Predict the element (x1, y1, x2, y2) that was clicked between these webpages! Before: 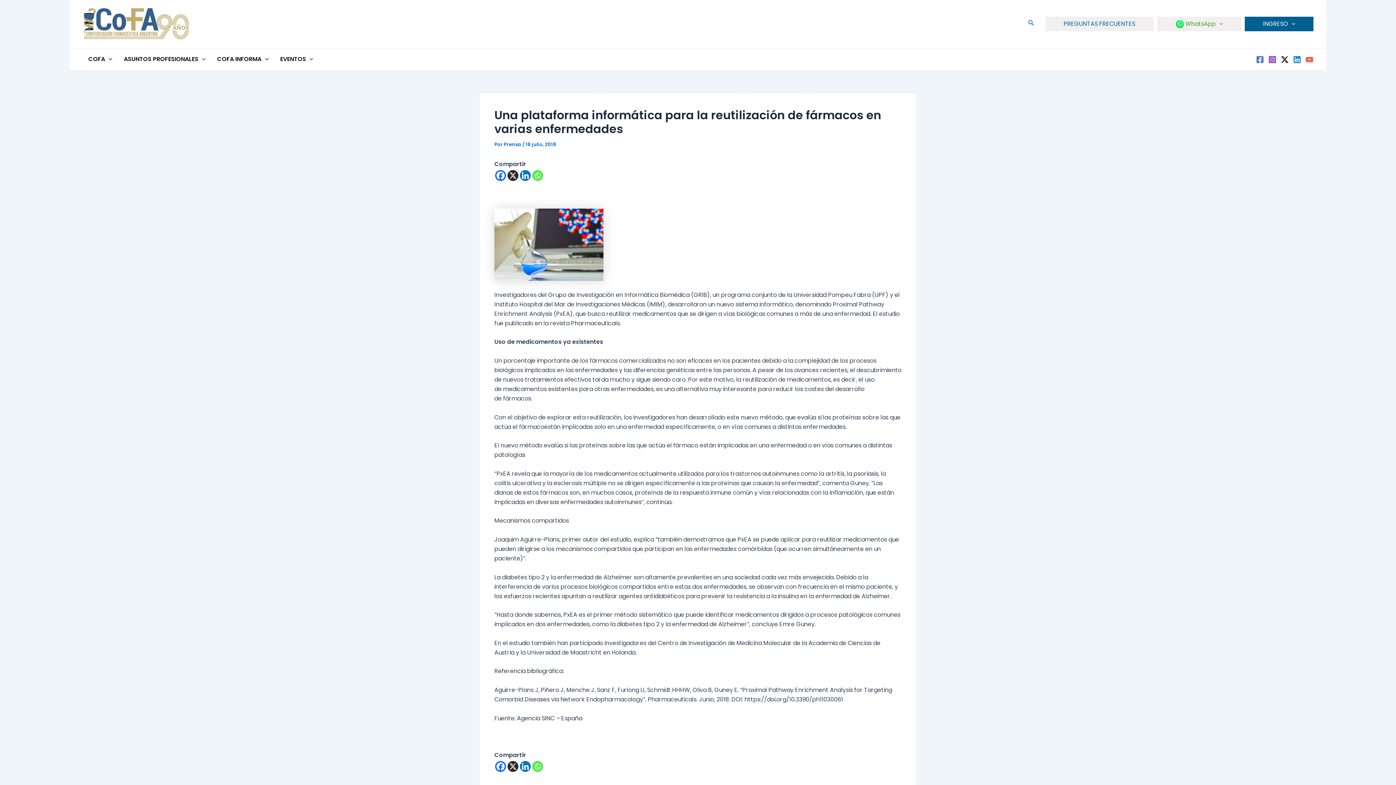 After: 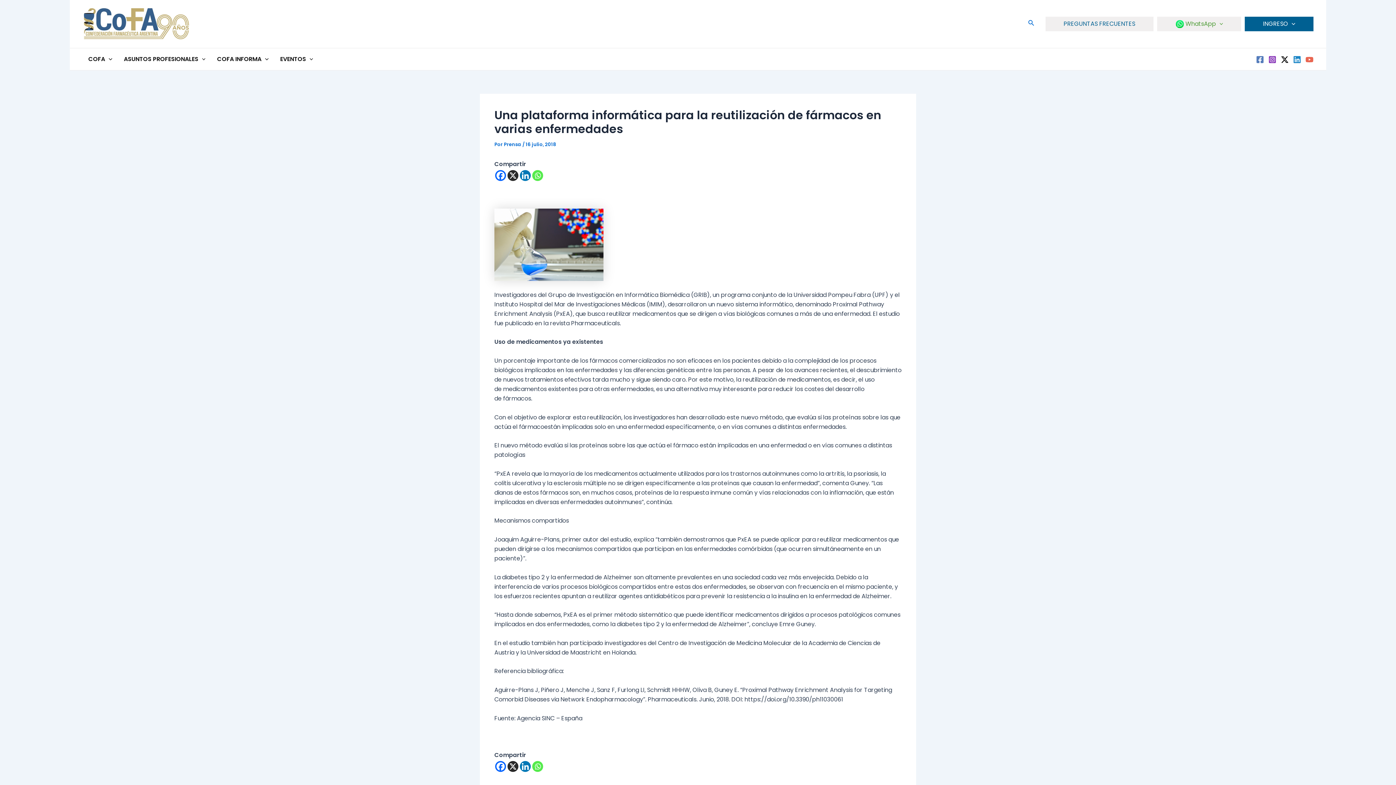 Action: label: Instagram bbox: (1268, 55, 1276, 63)